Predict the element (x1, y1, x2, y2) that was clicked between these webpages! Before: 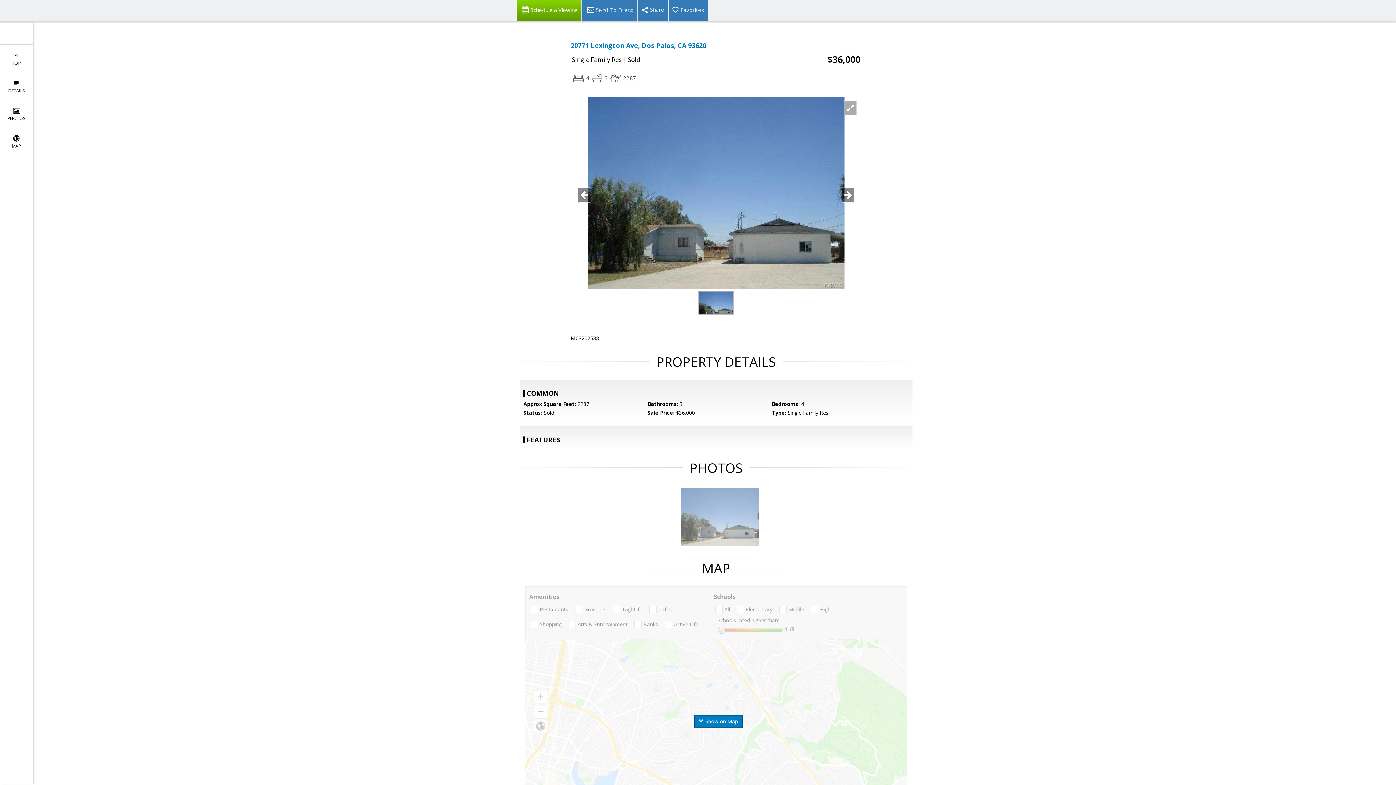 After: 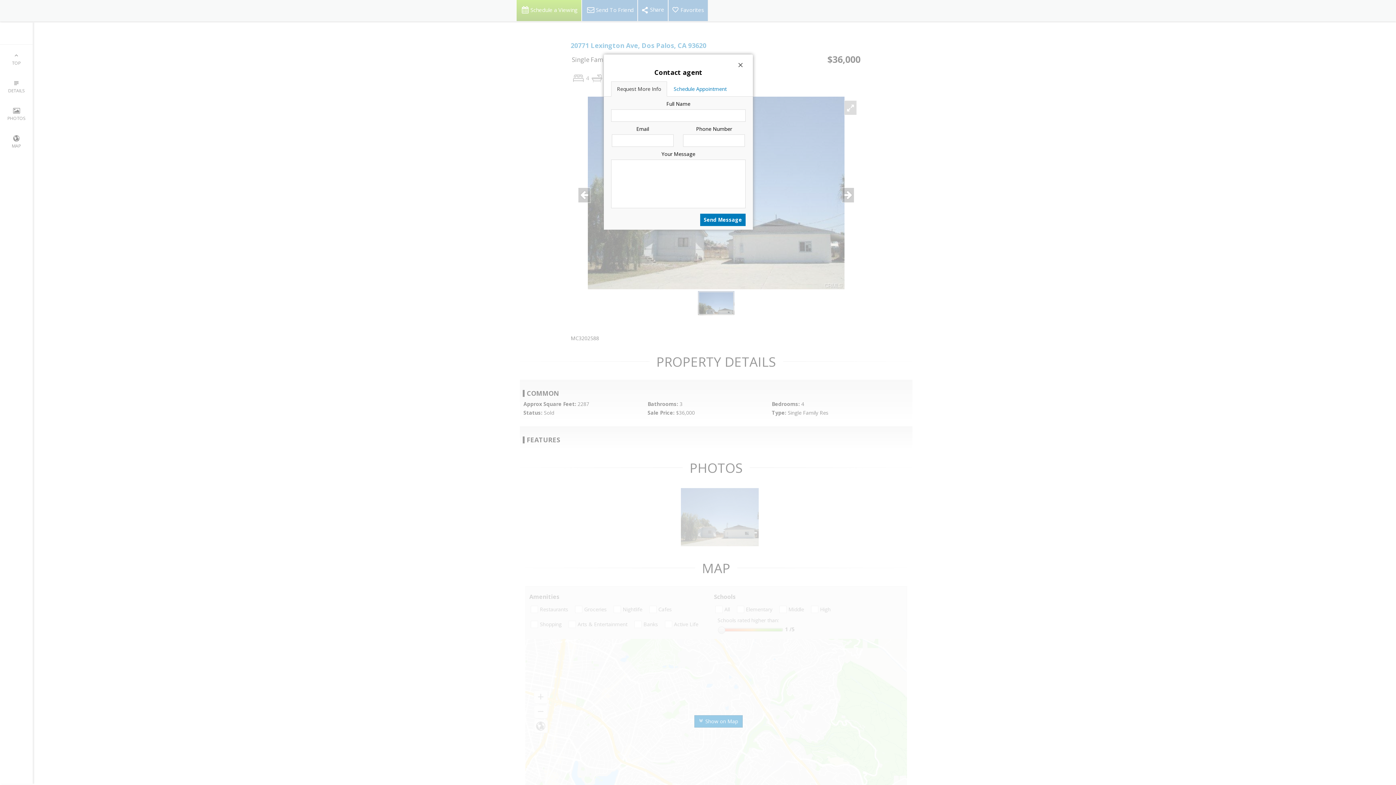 Action: bbox: (516, 0, 581, 21) label: Schedule a Viewing